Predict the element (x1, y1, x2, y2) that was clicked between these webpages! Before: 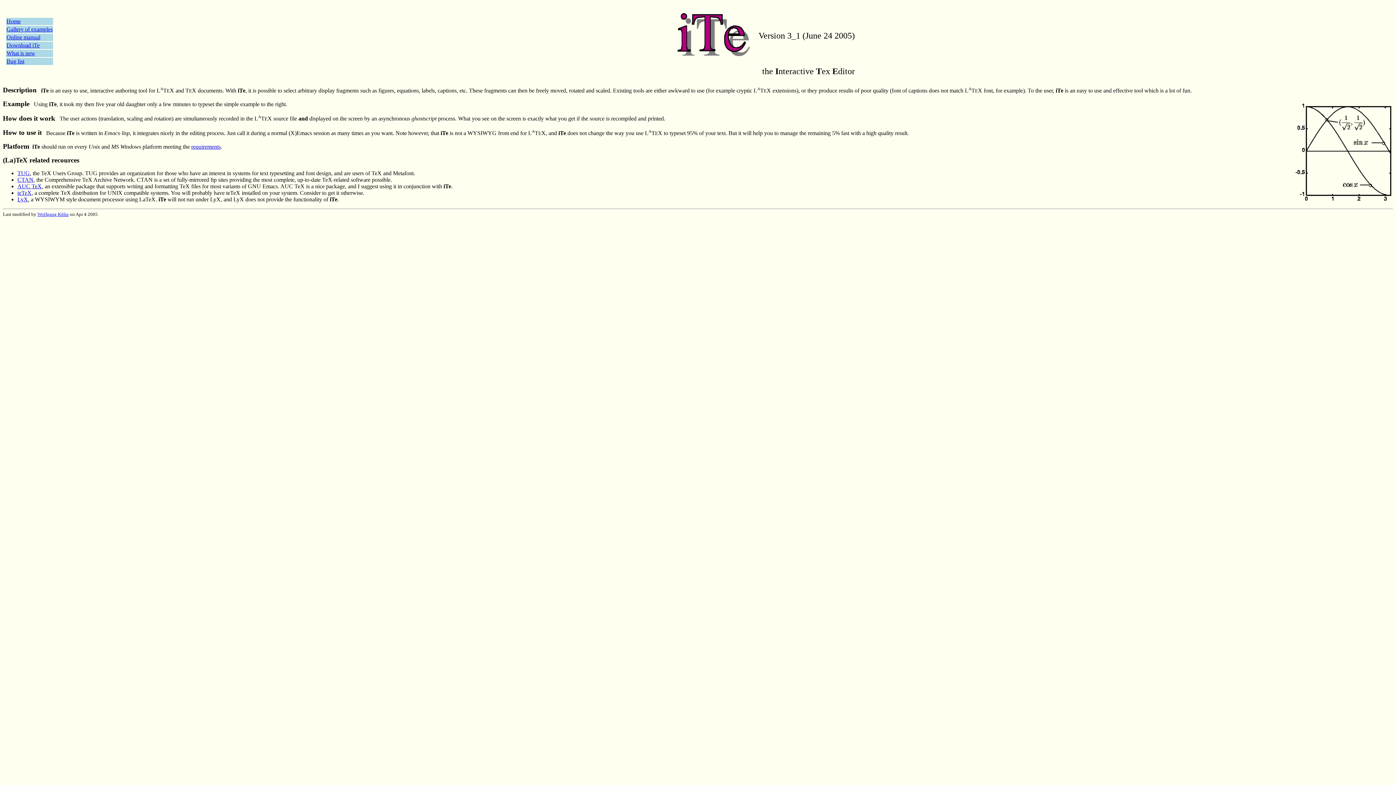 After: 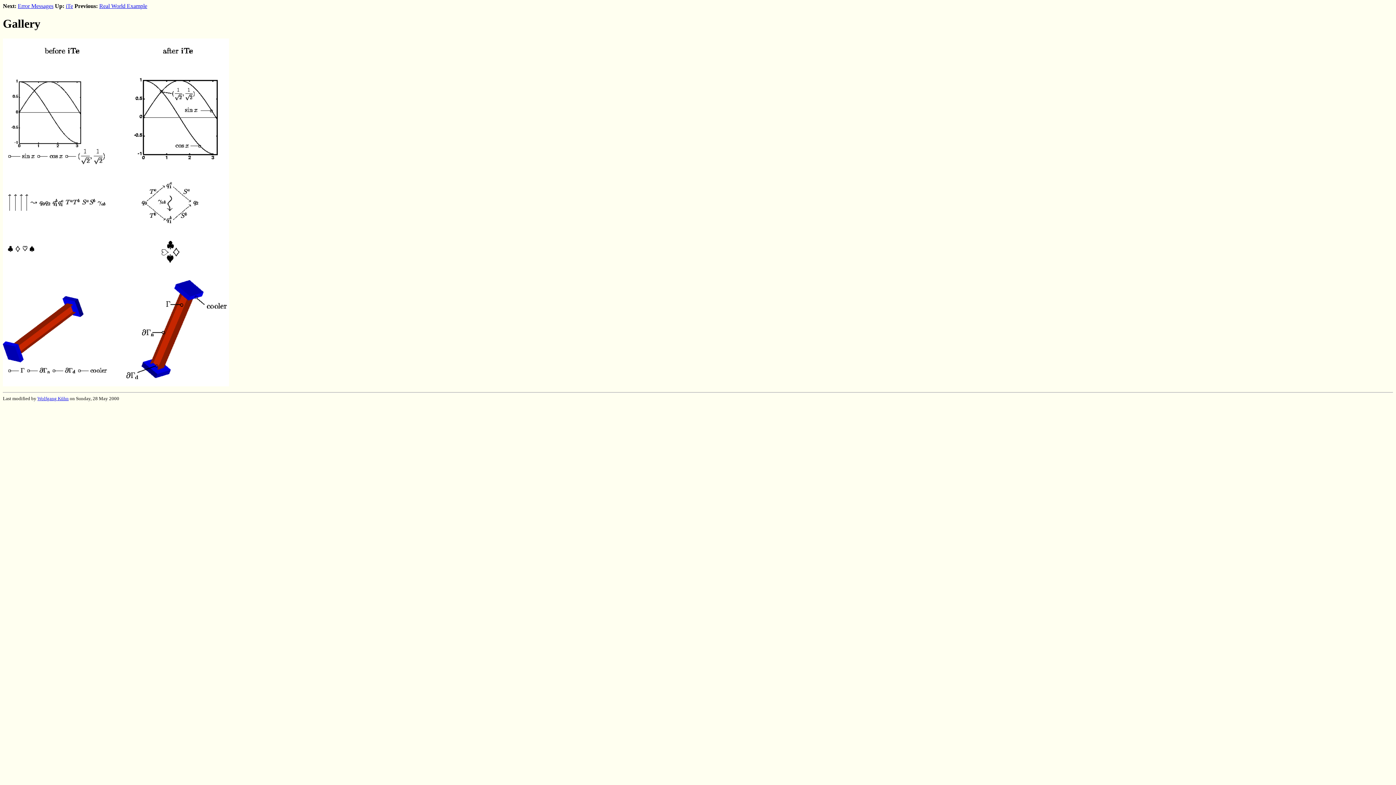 Action: label: Gallery of examples bbox: (6, 26, 52, 32)